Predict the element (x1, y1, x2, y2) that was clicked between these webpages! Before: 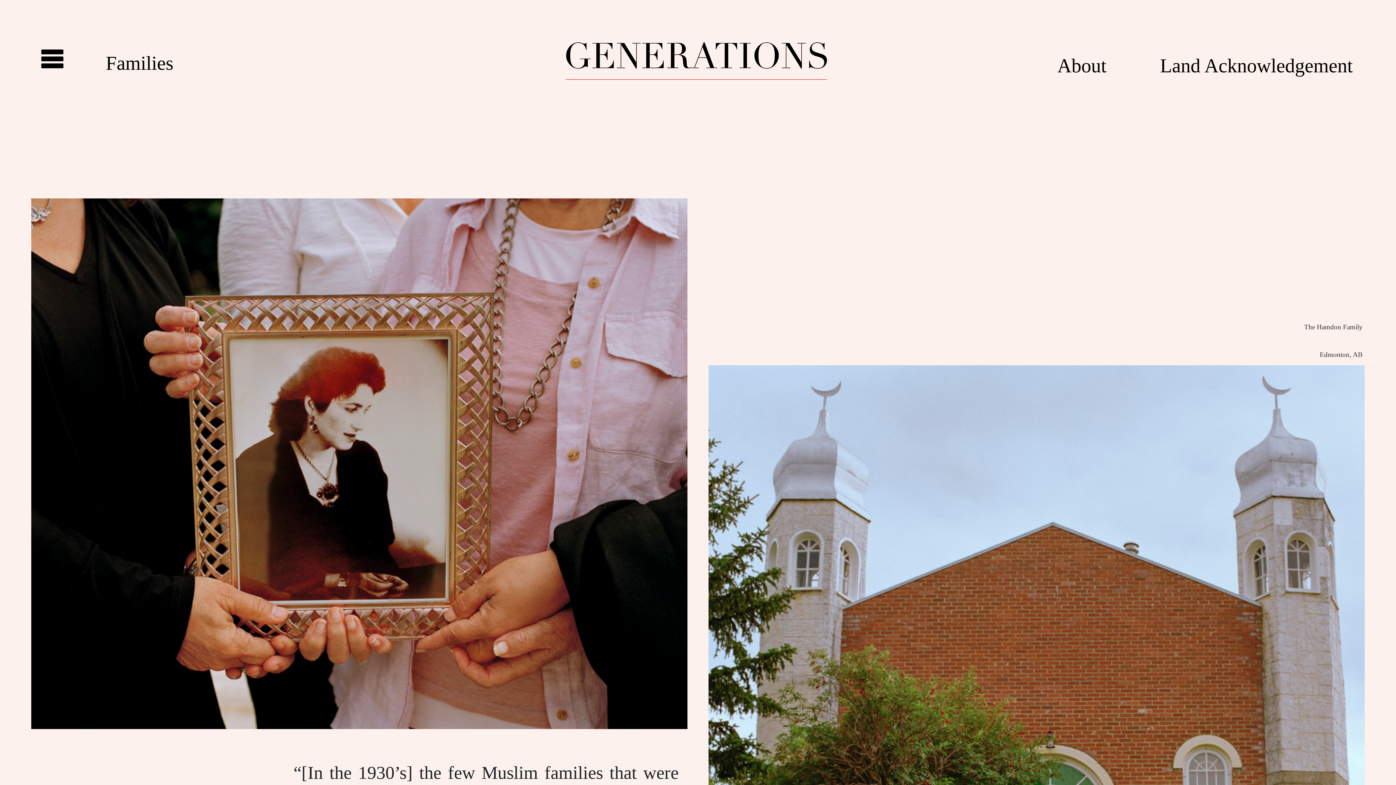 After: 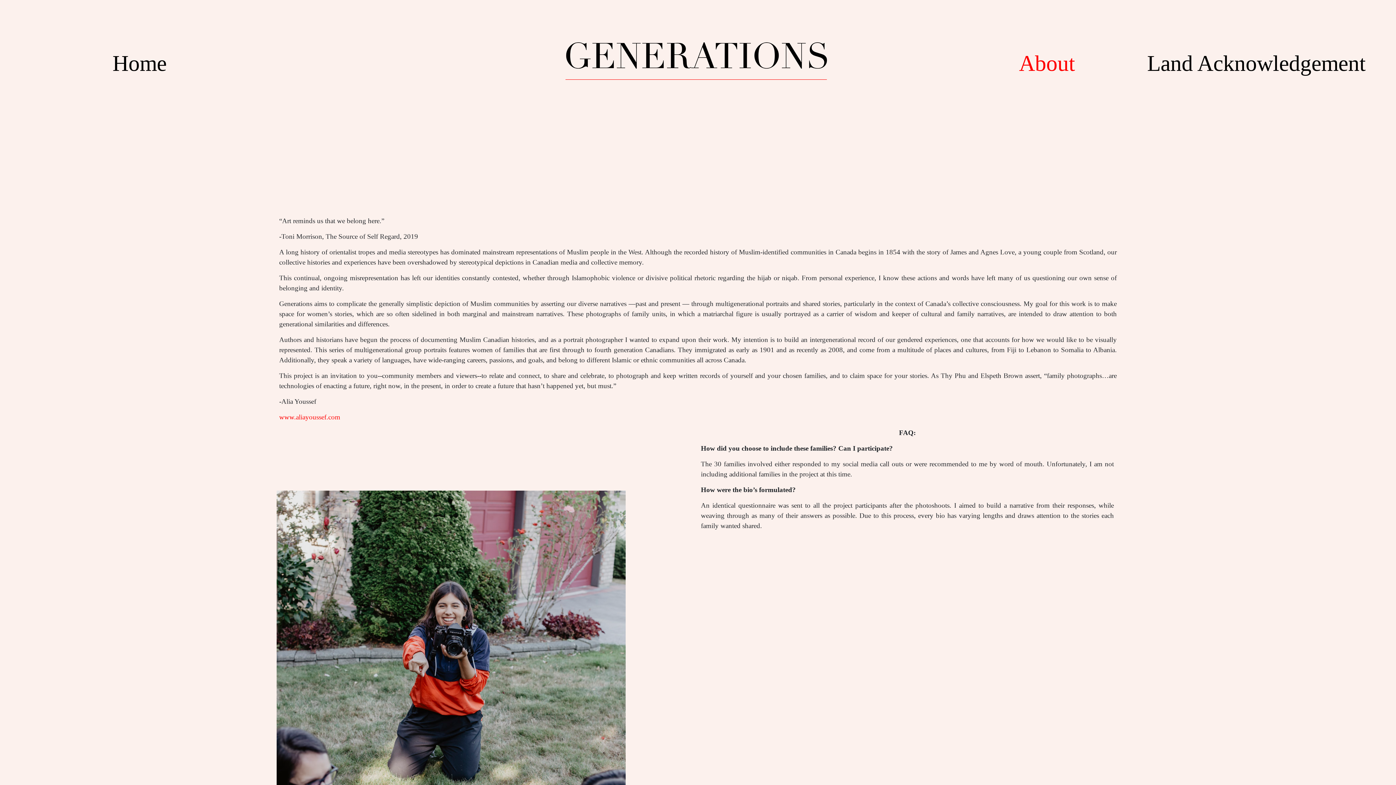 Action: bbox: (1057, 51, 1106, 80) label: About